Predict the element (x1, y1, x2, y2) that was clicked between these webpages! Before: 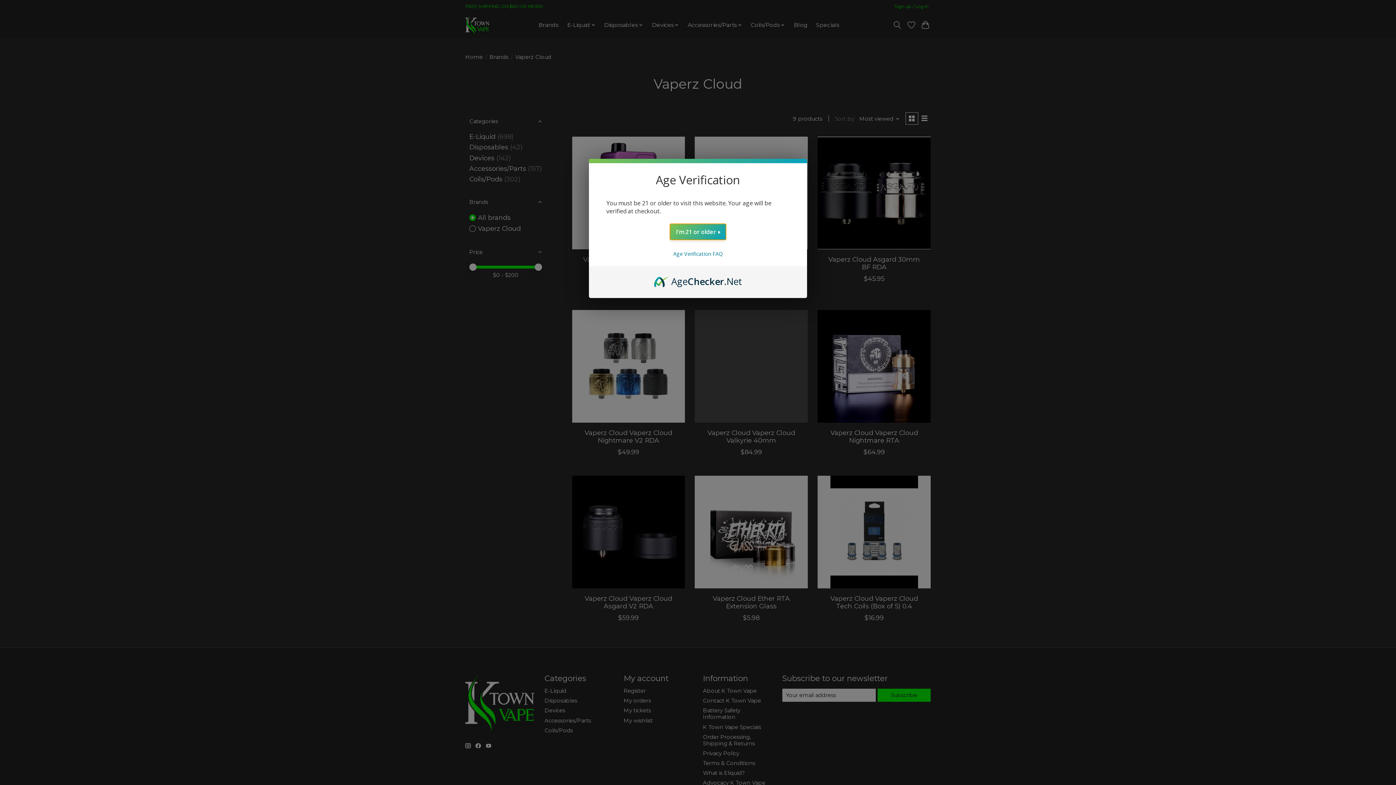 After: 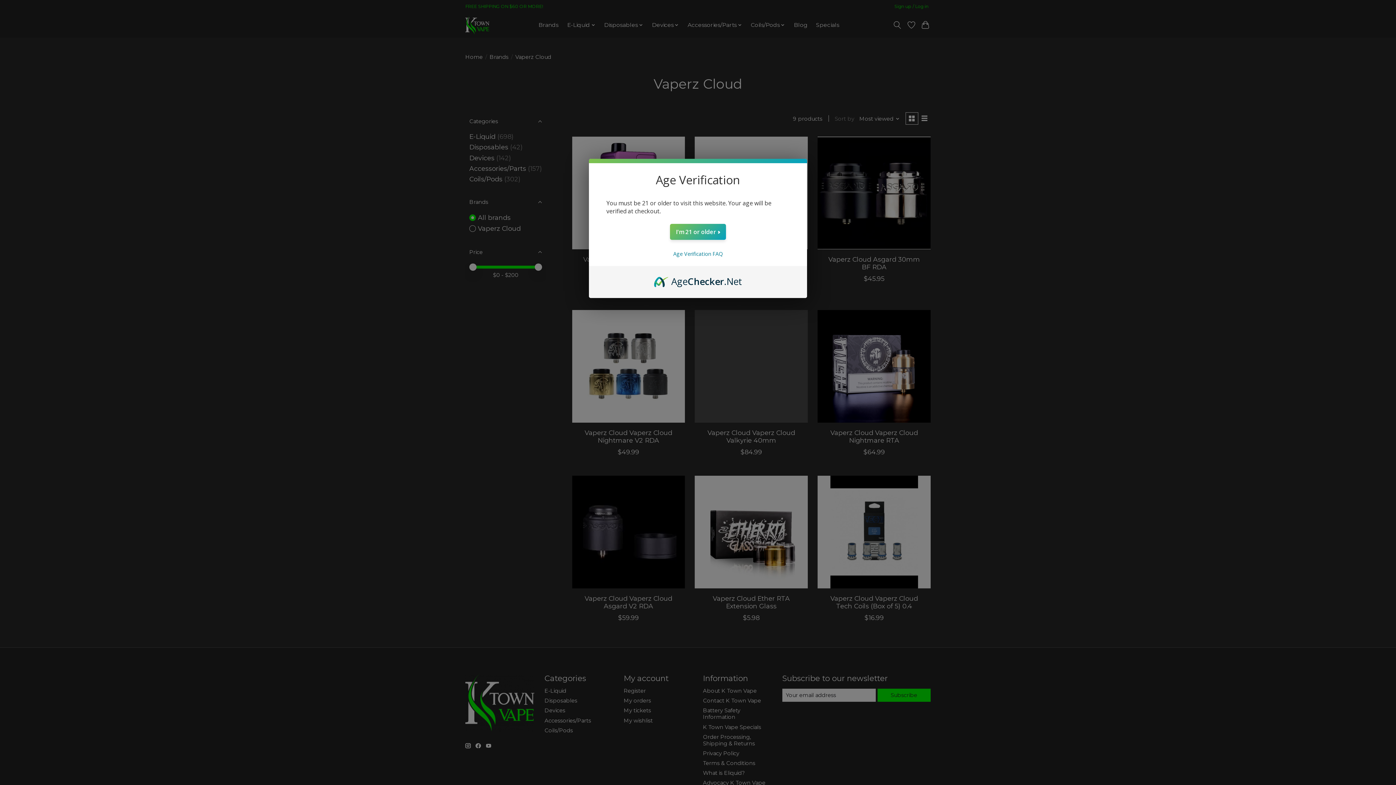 Action: bbox: (654, 274, 742, 282) label: AgeChecker.Net